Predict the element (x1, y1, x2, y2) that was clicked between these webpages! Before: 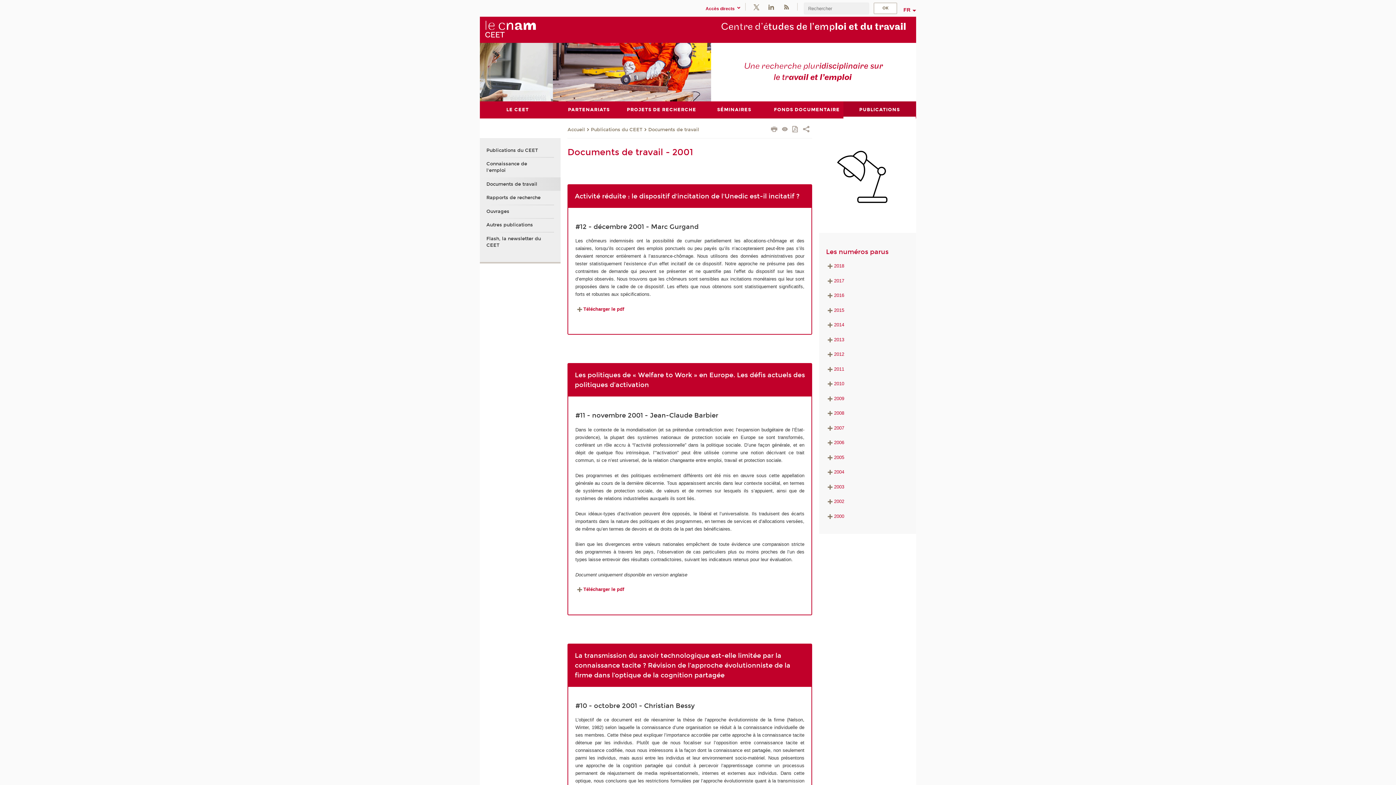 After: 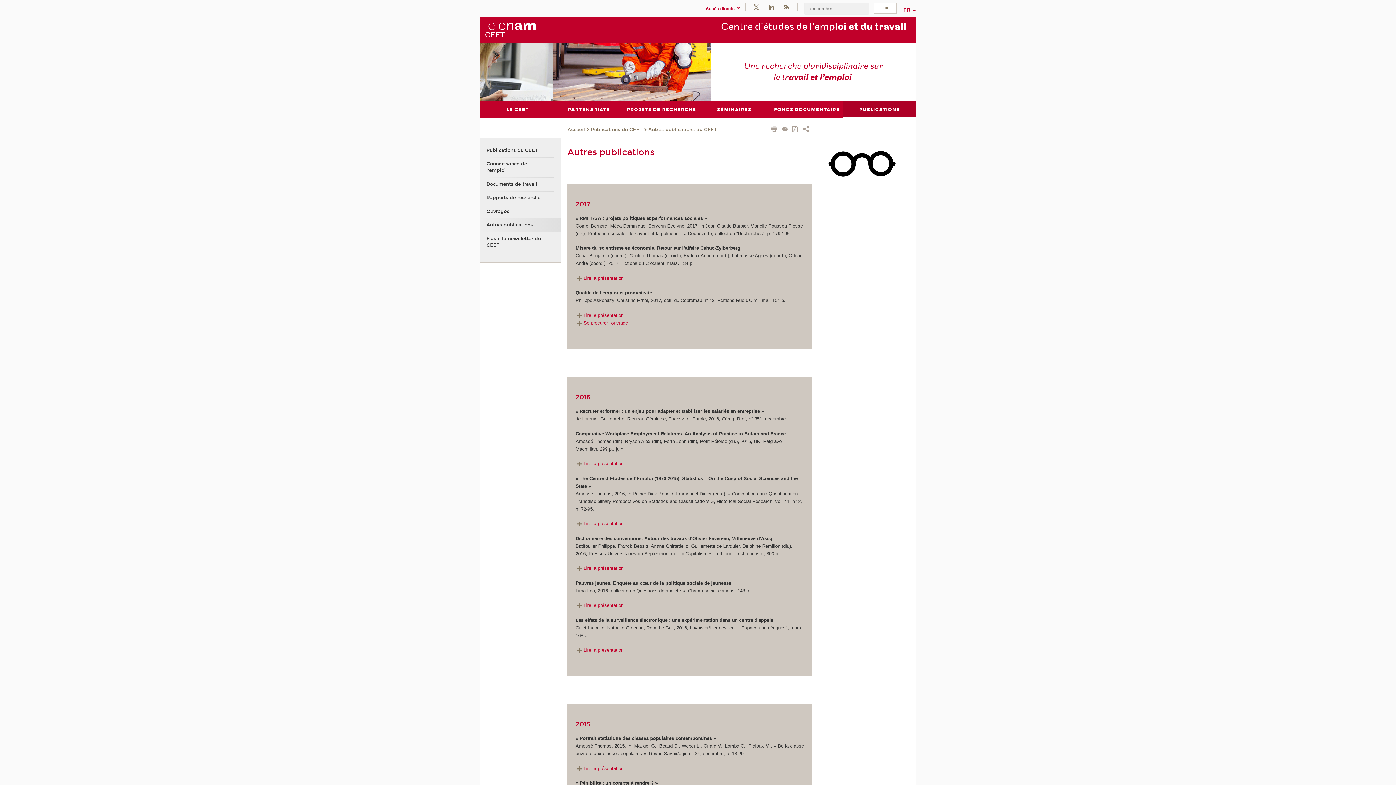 Action: label: Autres publications bbox: (486, 218, 547, 231)